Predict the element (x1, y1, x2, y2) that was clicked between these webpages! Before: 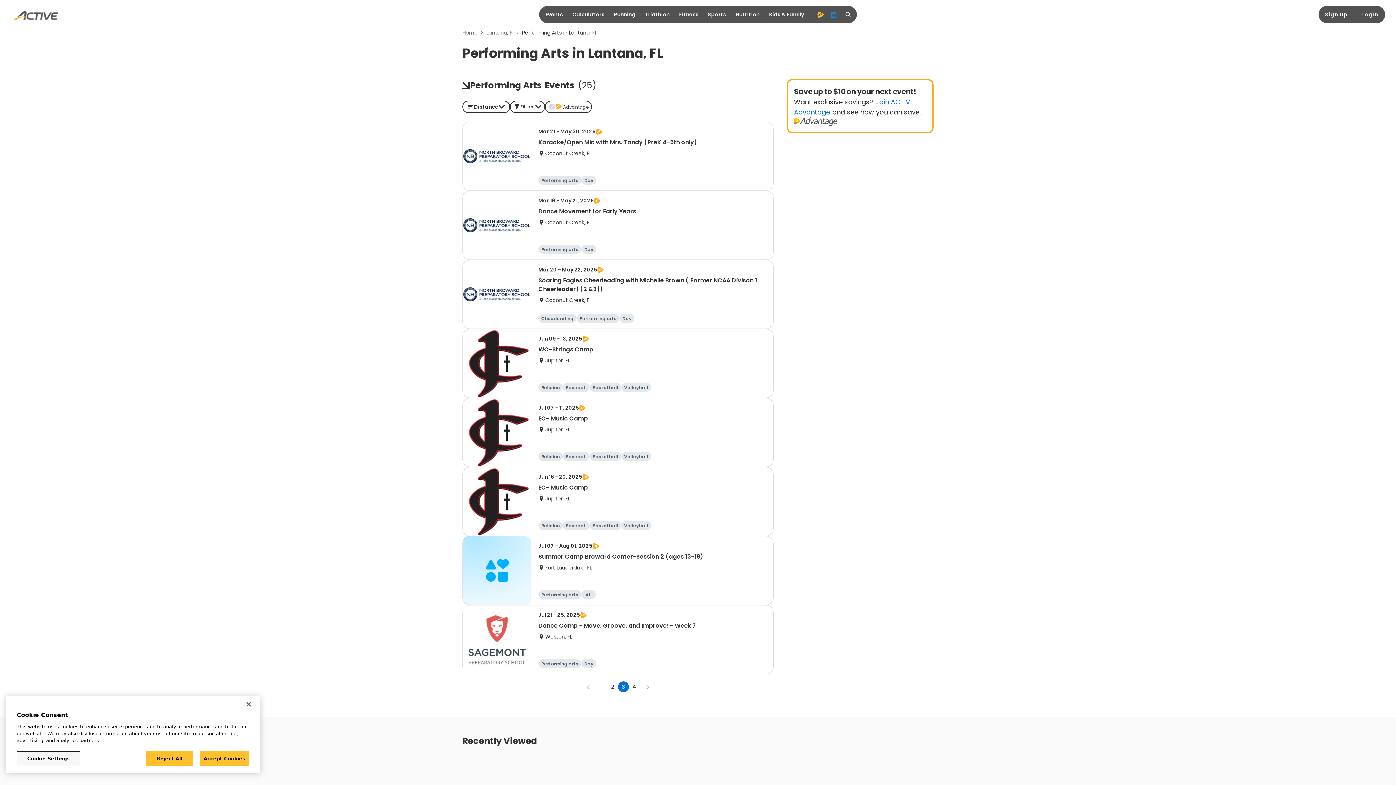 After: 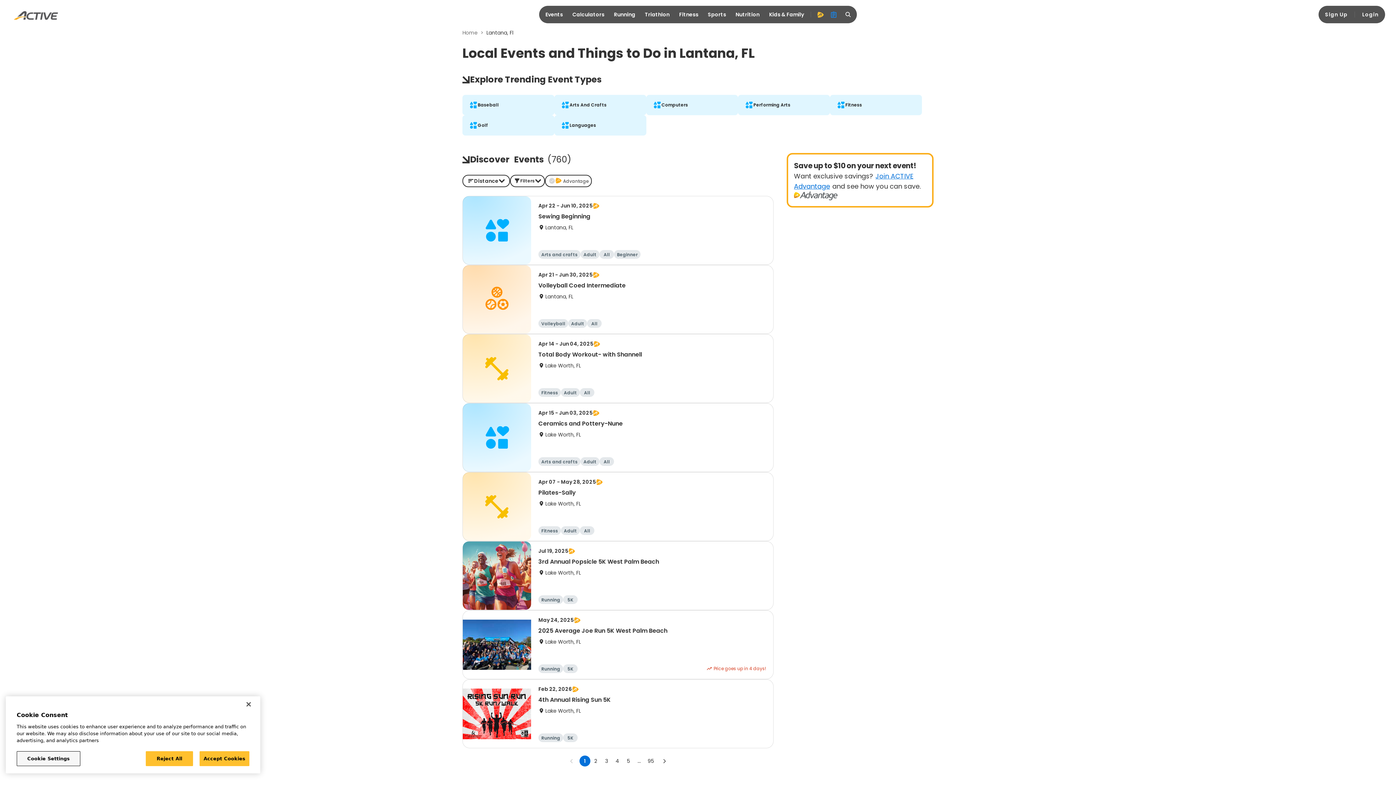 Action: label: Lantana, Fl bbox: (486, 29, 513, 36)